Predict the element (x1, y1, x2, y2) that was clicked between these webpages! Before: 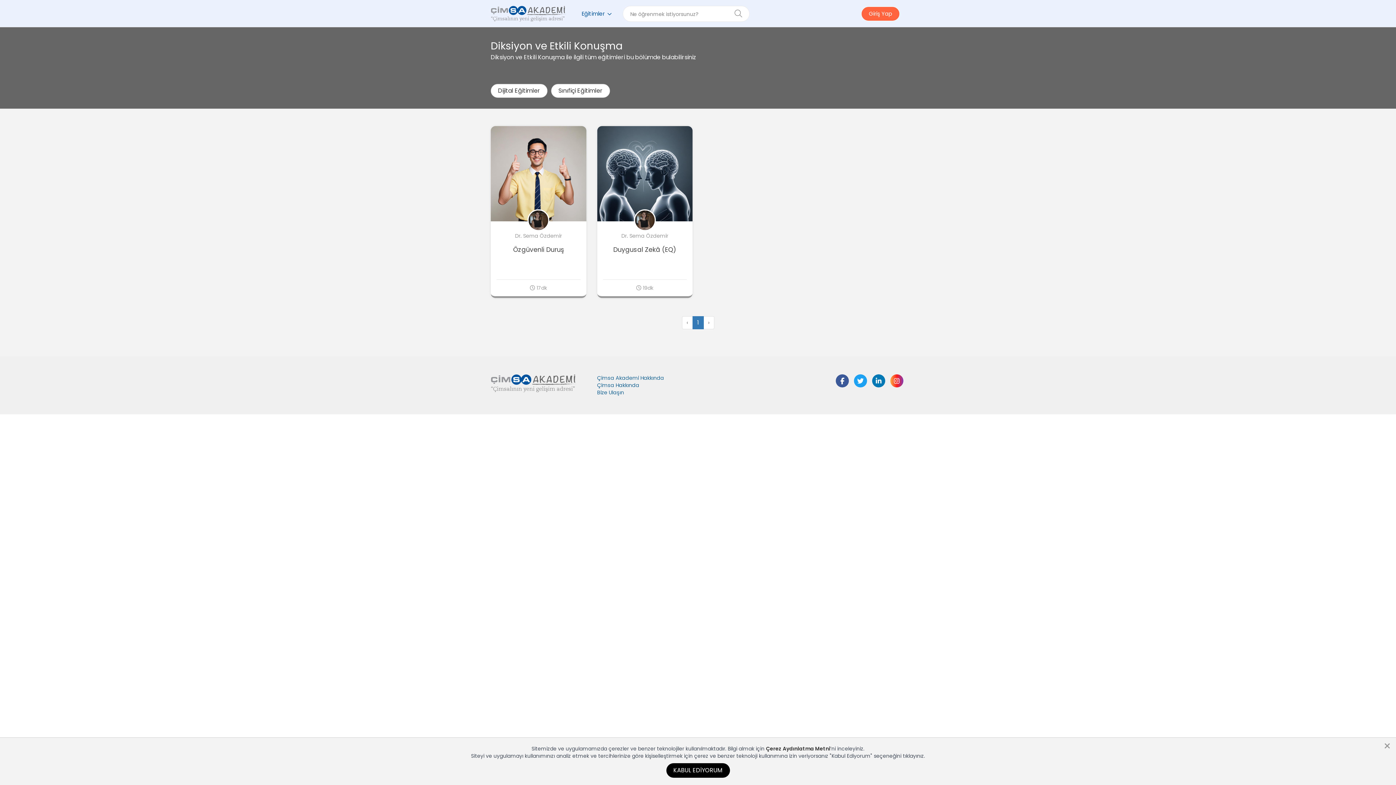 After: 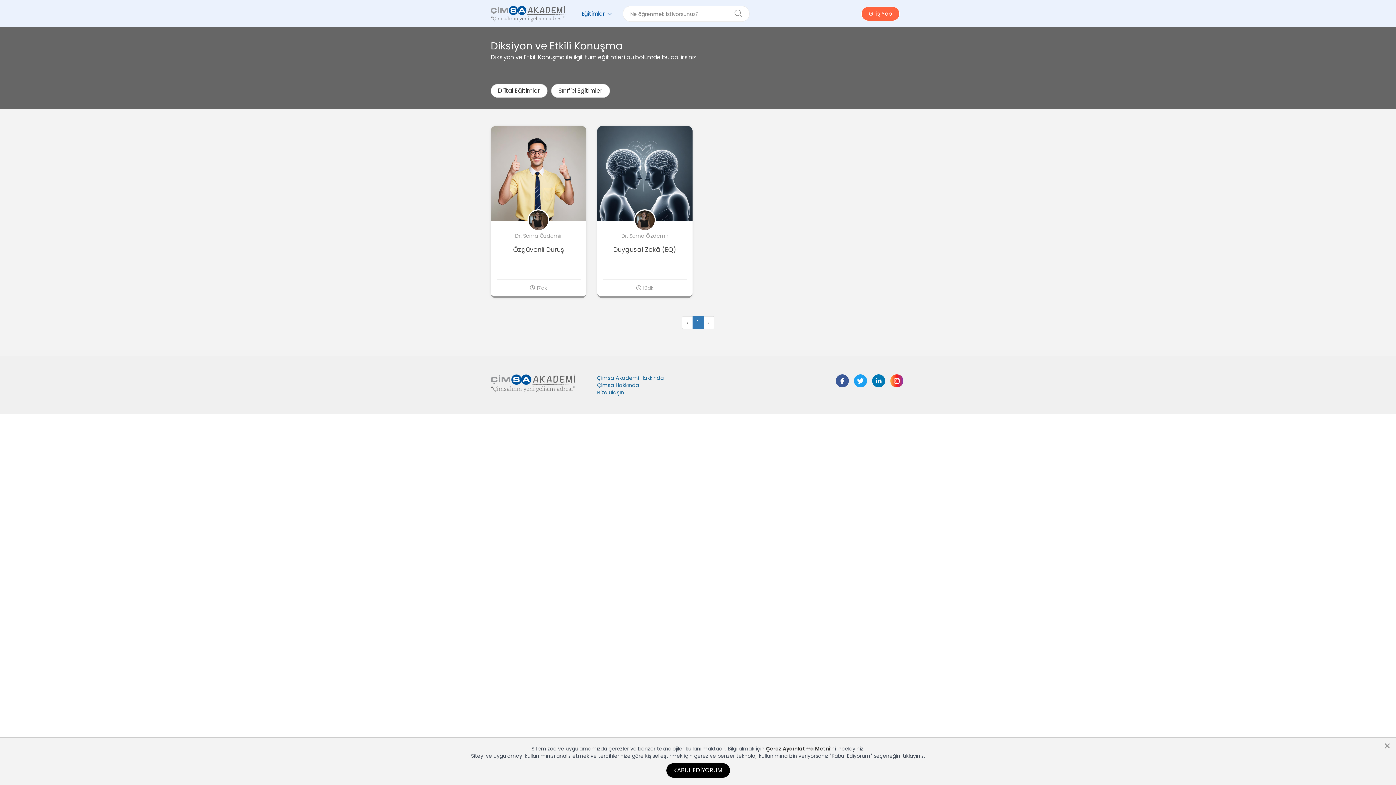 Action: bbox: (836, 374, 849, 387)